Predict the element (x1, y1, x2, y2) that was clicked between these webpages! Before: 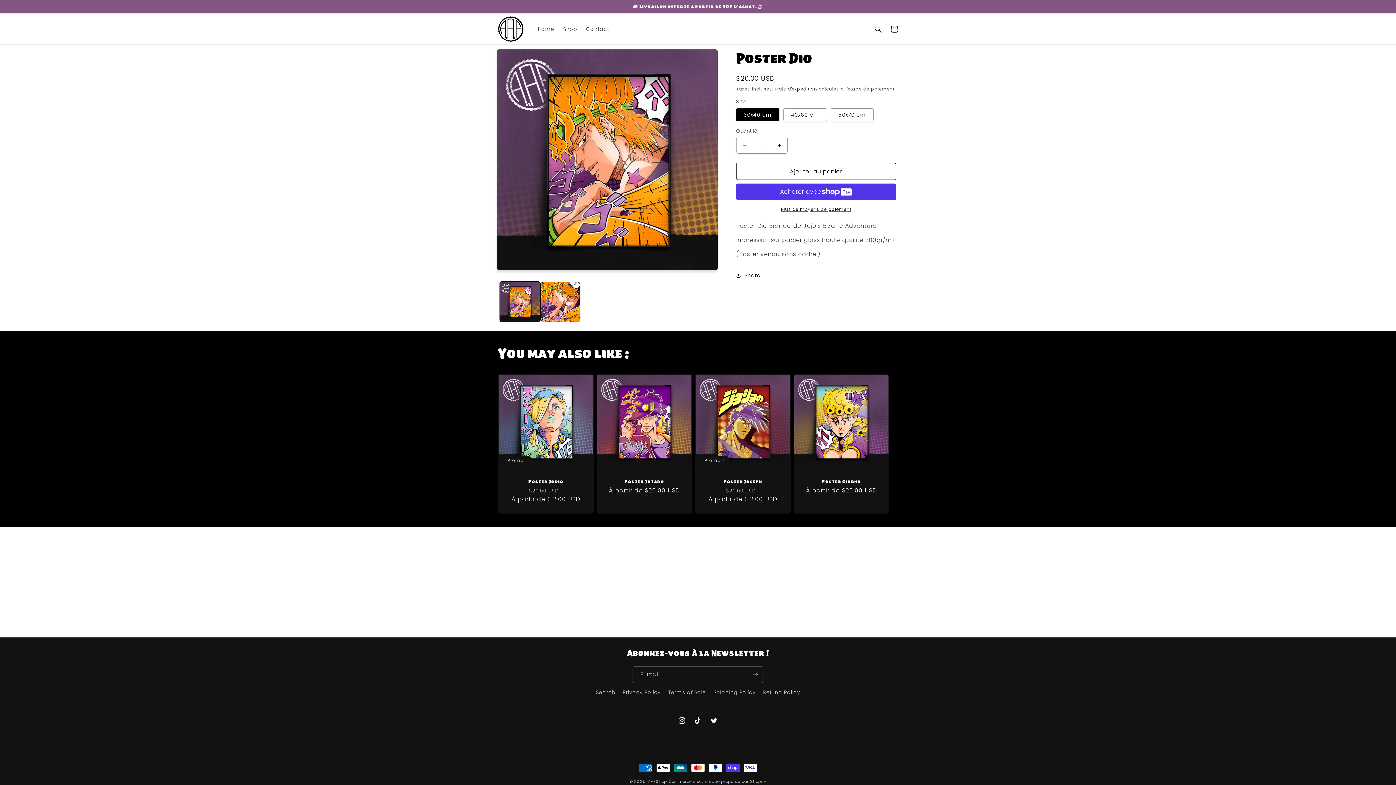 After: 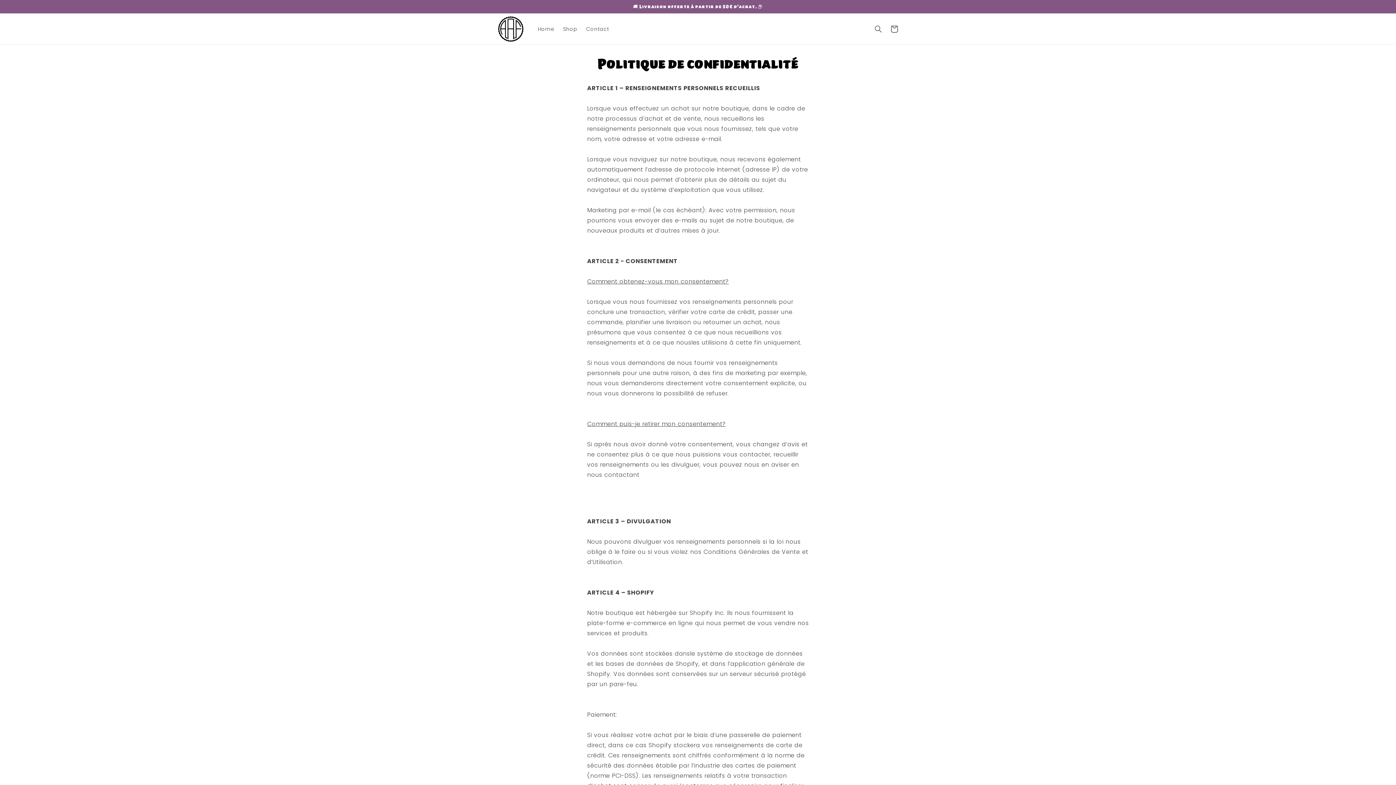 Action: label: Privacy Policy bbox: (622, 686, 660, 699)